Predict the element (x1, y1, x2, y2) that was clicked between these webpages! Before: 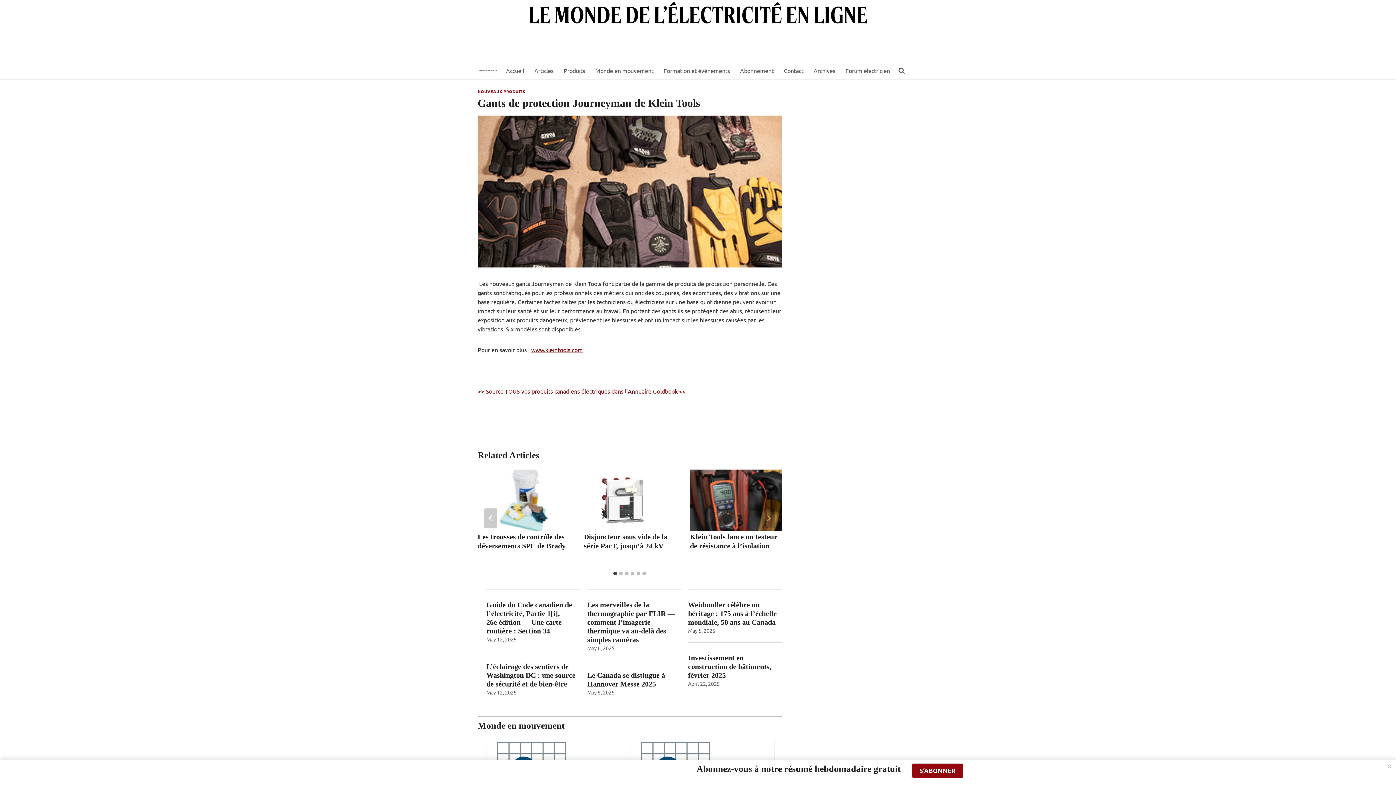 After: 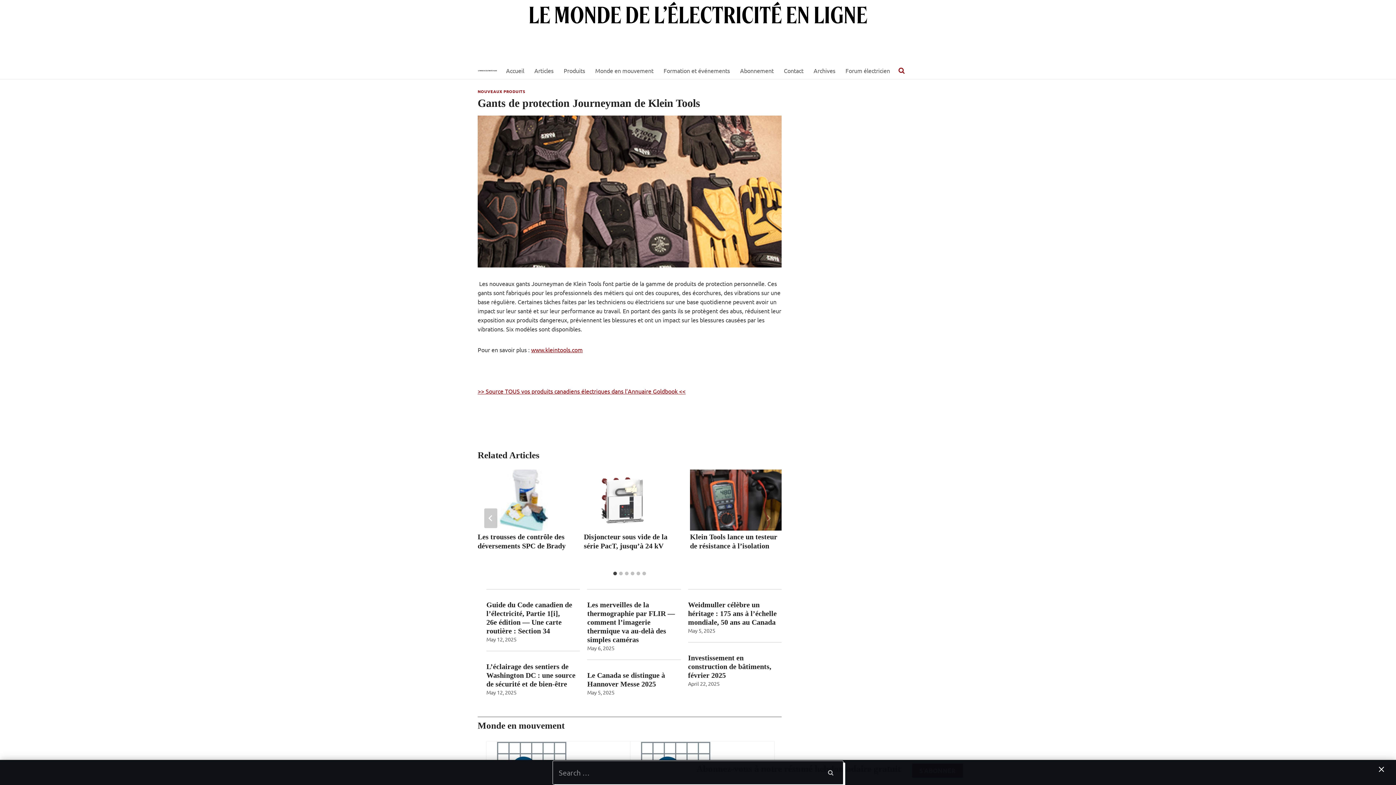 Action: label: View Search Form bbox: (895, 64, 908, 77)